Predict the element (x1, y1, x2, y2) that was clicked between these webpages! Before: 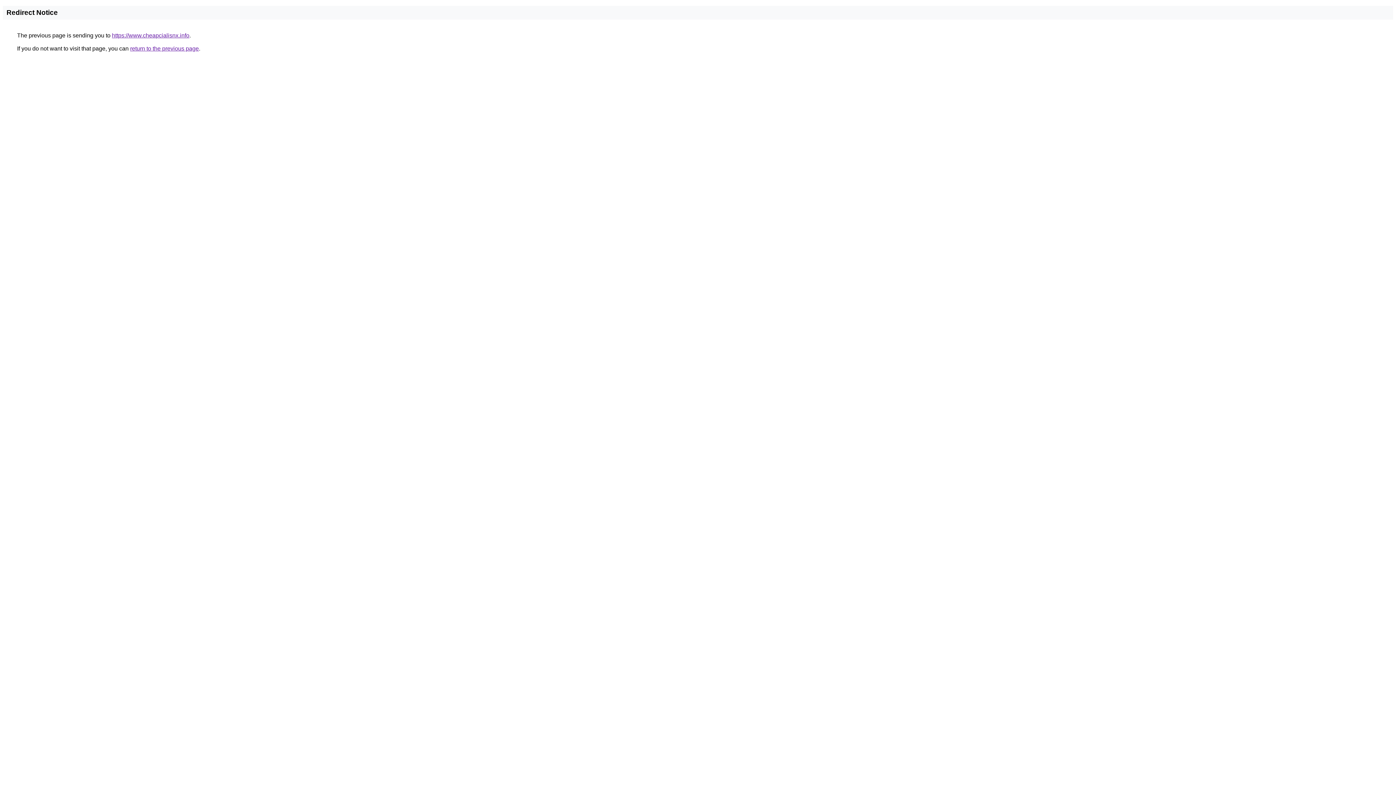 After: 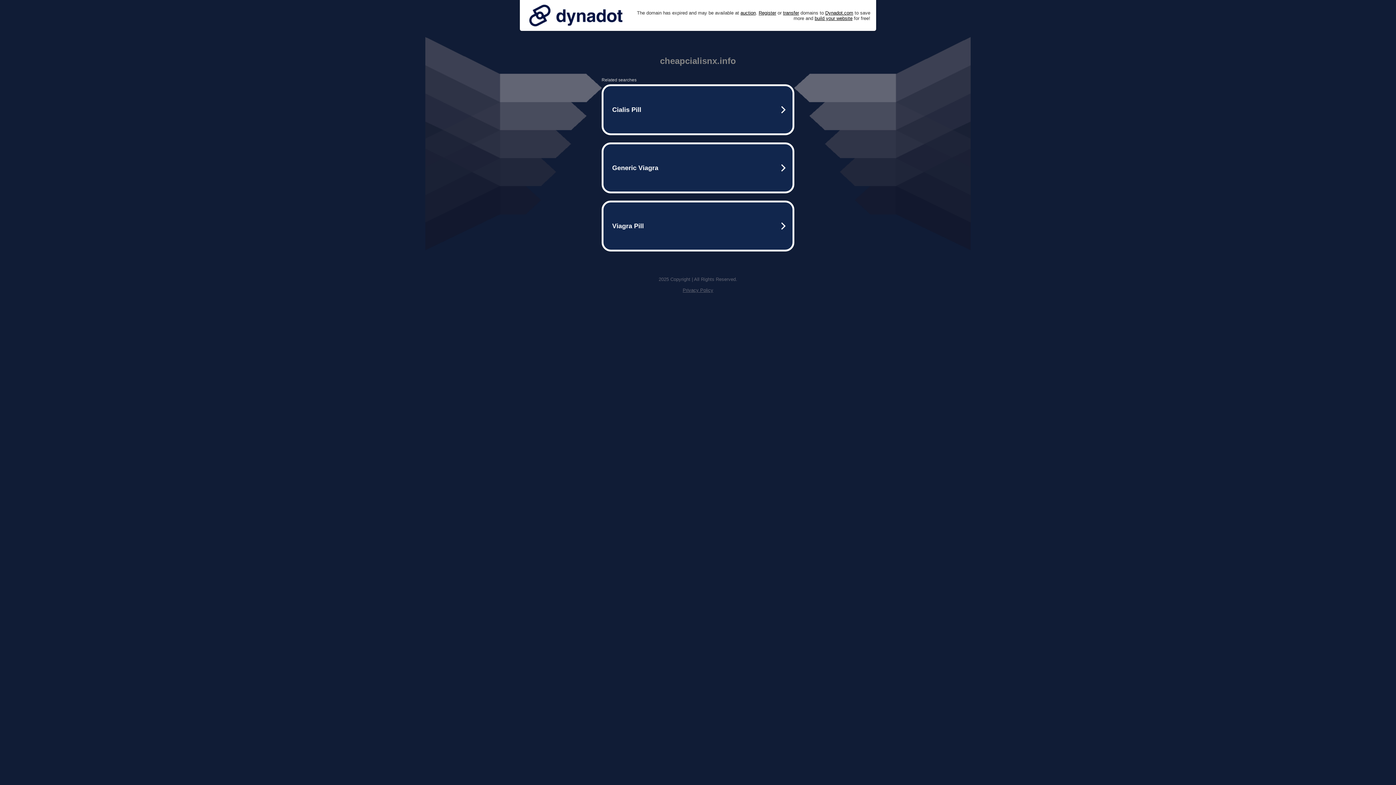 Action: bbox: (112, 32, 189, 38) label: https://www.cheapcialisnx.info